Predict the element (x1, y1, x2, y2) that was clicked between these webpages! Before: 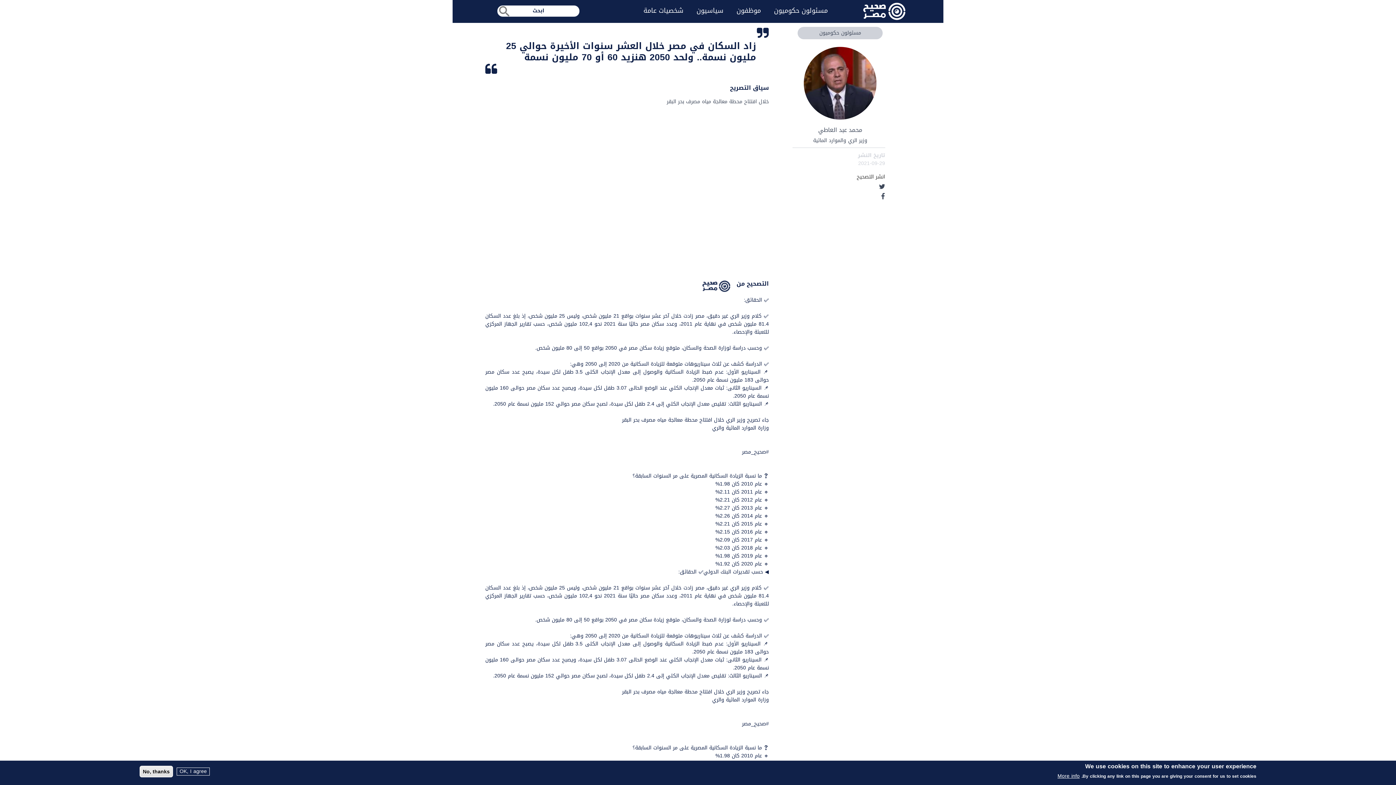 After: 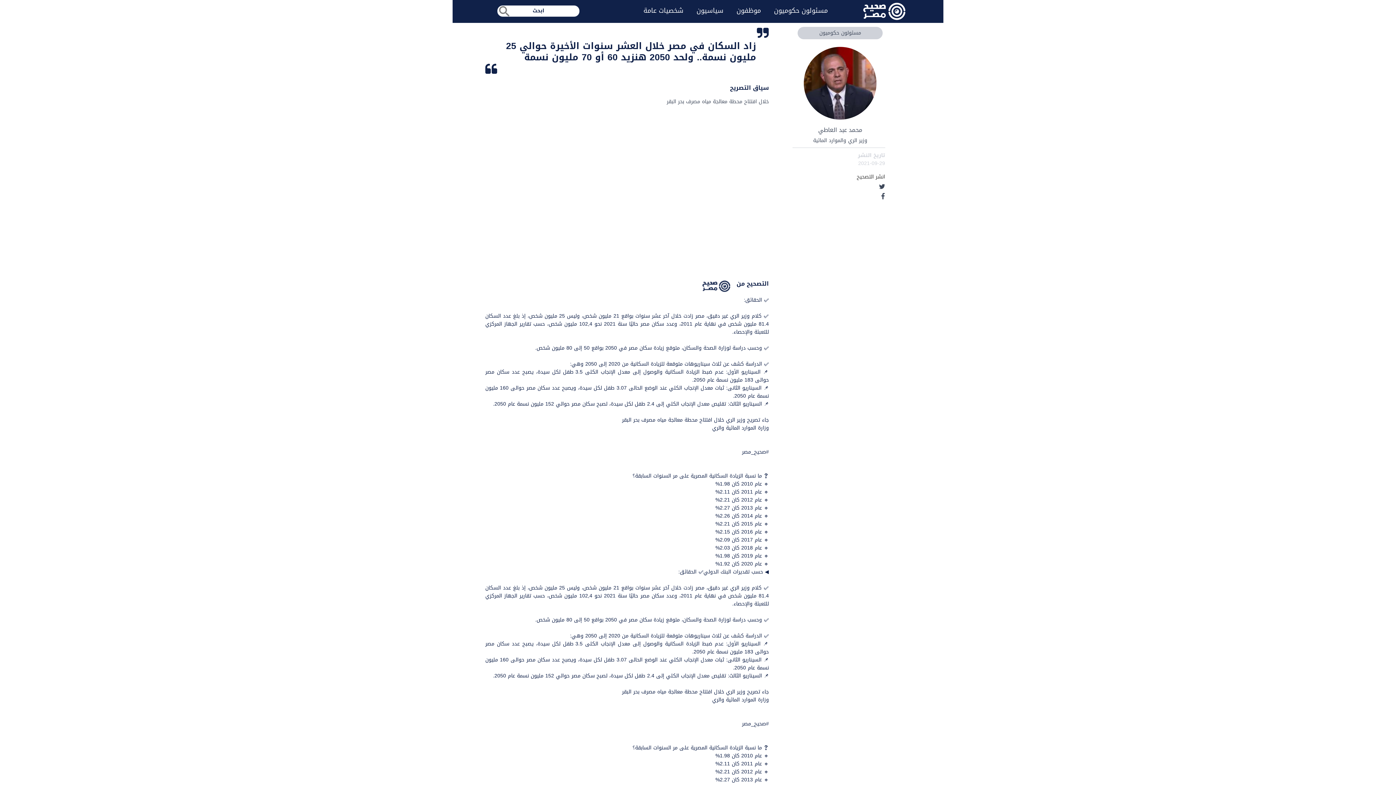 Action: label: No, thanks bbox: (139, 766, 173, 777)